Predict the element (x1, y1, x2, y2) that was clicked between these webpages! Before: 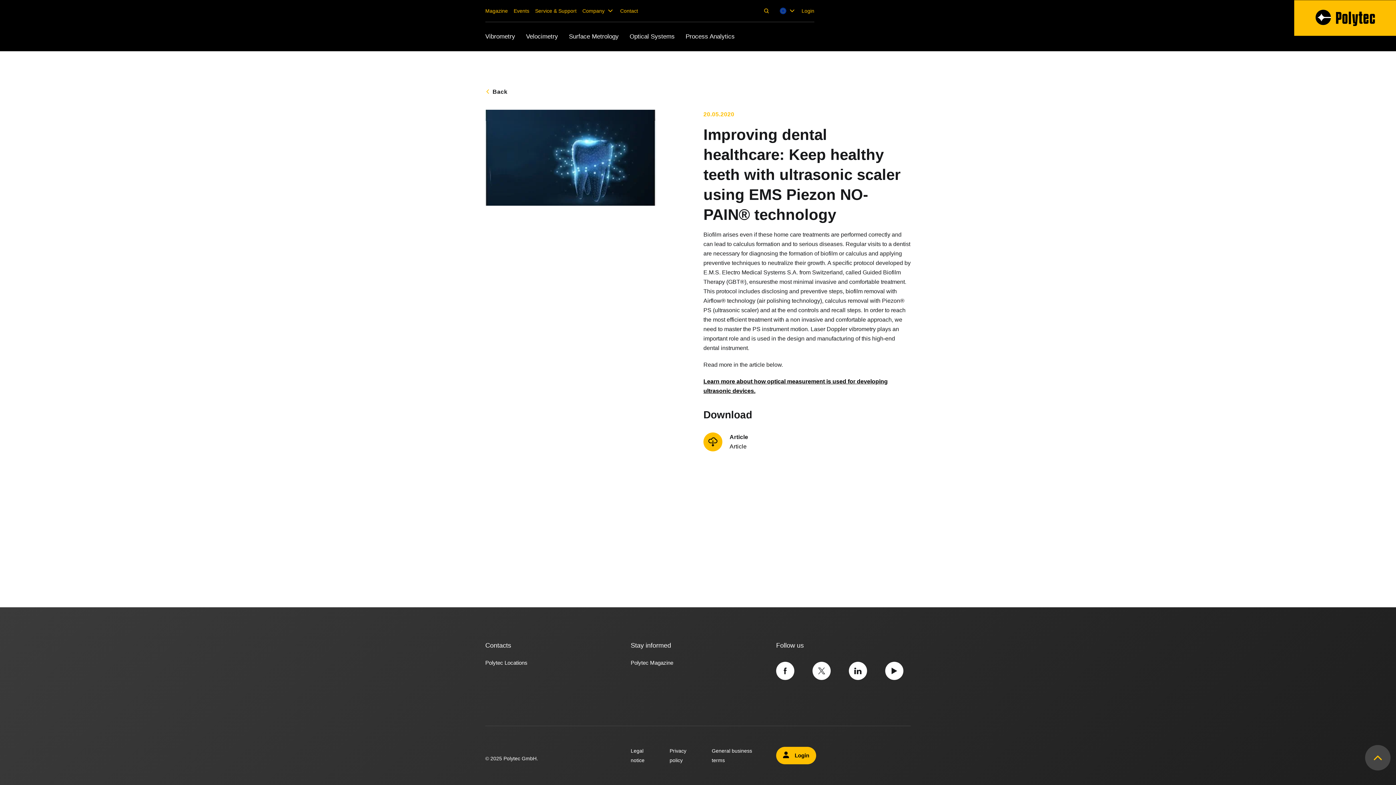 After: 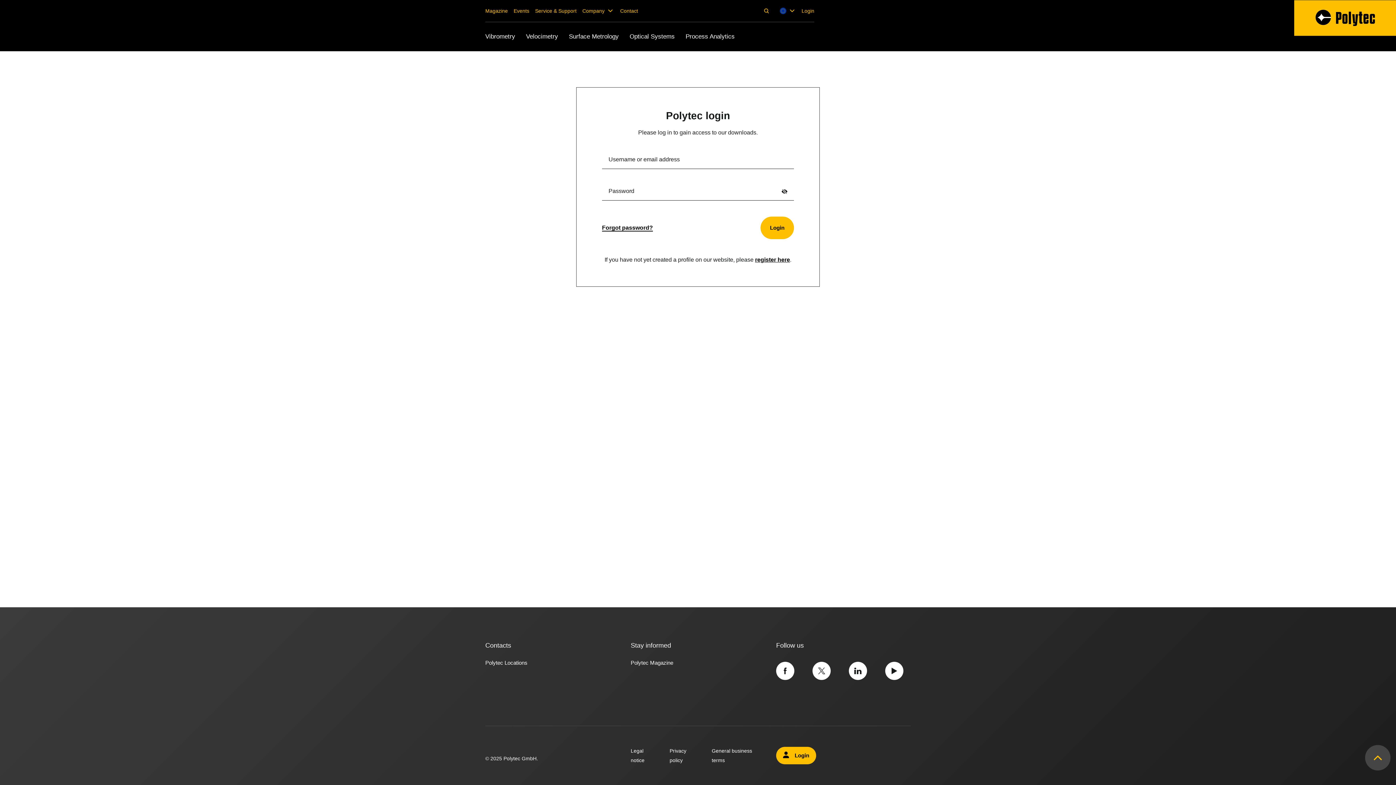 Action: bbox: (776, 747, 816, 764) label: Login